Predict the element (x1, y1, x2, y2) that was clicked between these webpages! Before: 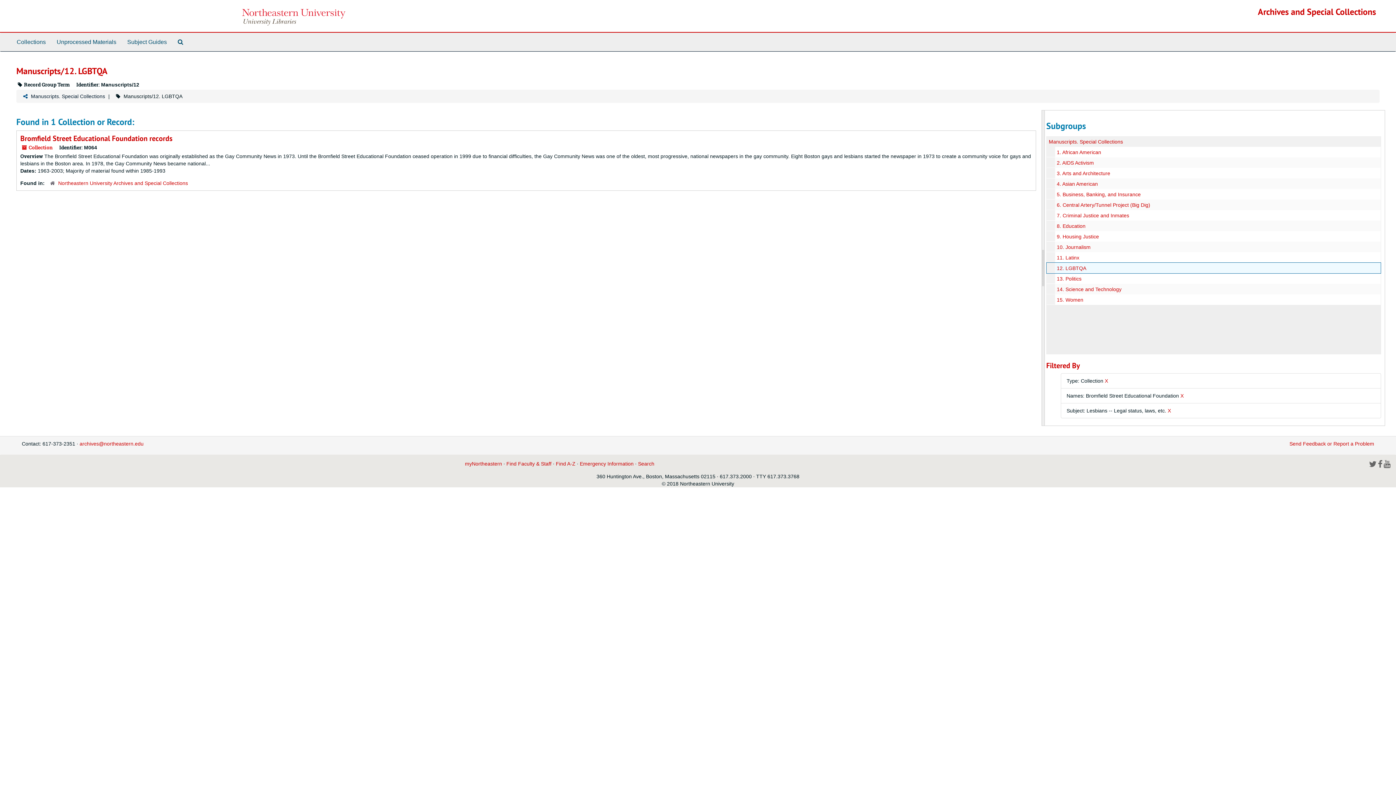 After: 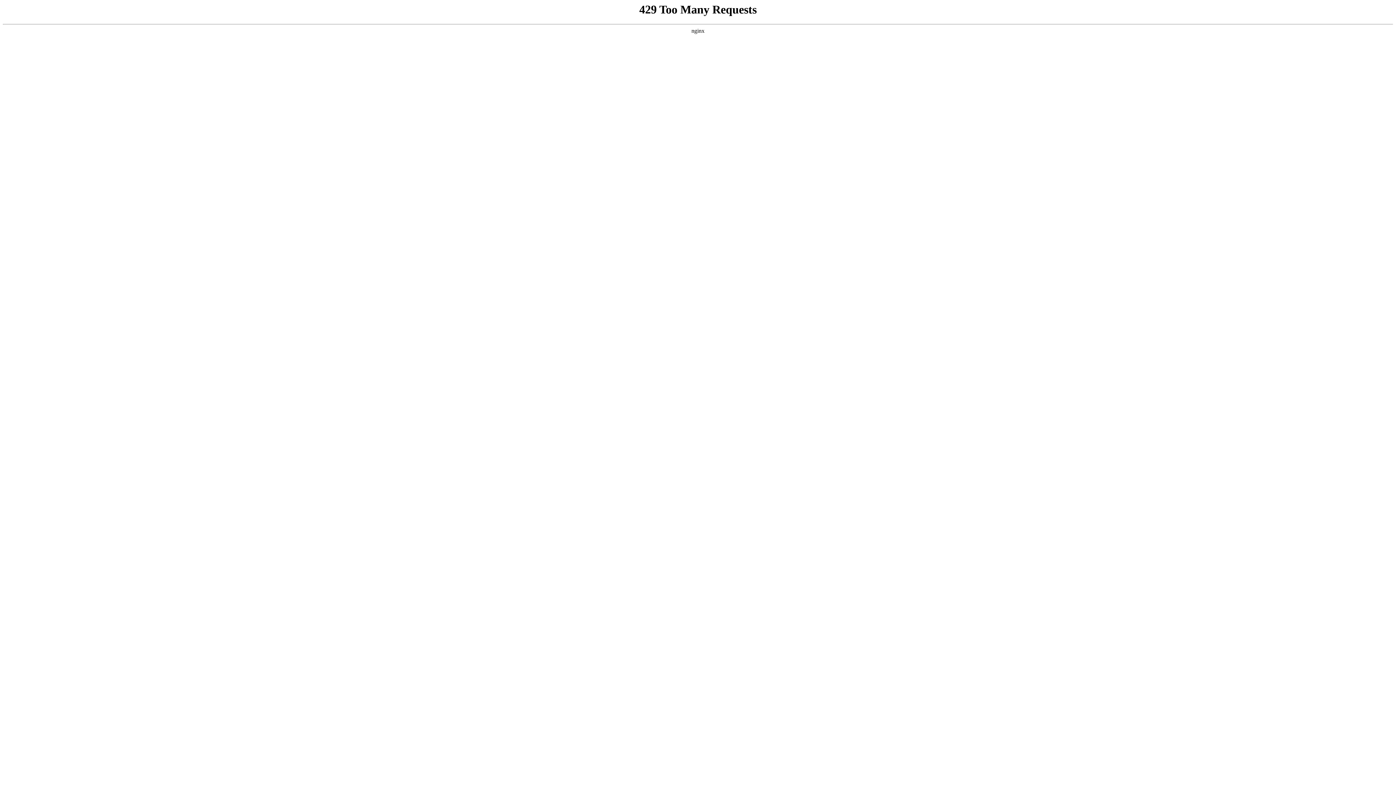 Action: bbox: (638, 461, 654, 466) label: Search